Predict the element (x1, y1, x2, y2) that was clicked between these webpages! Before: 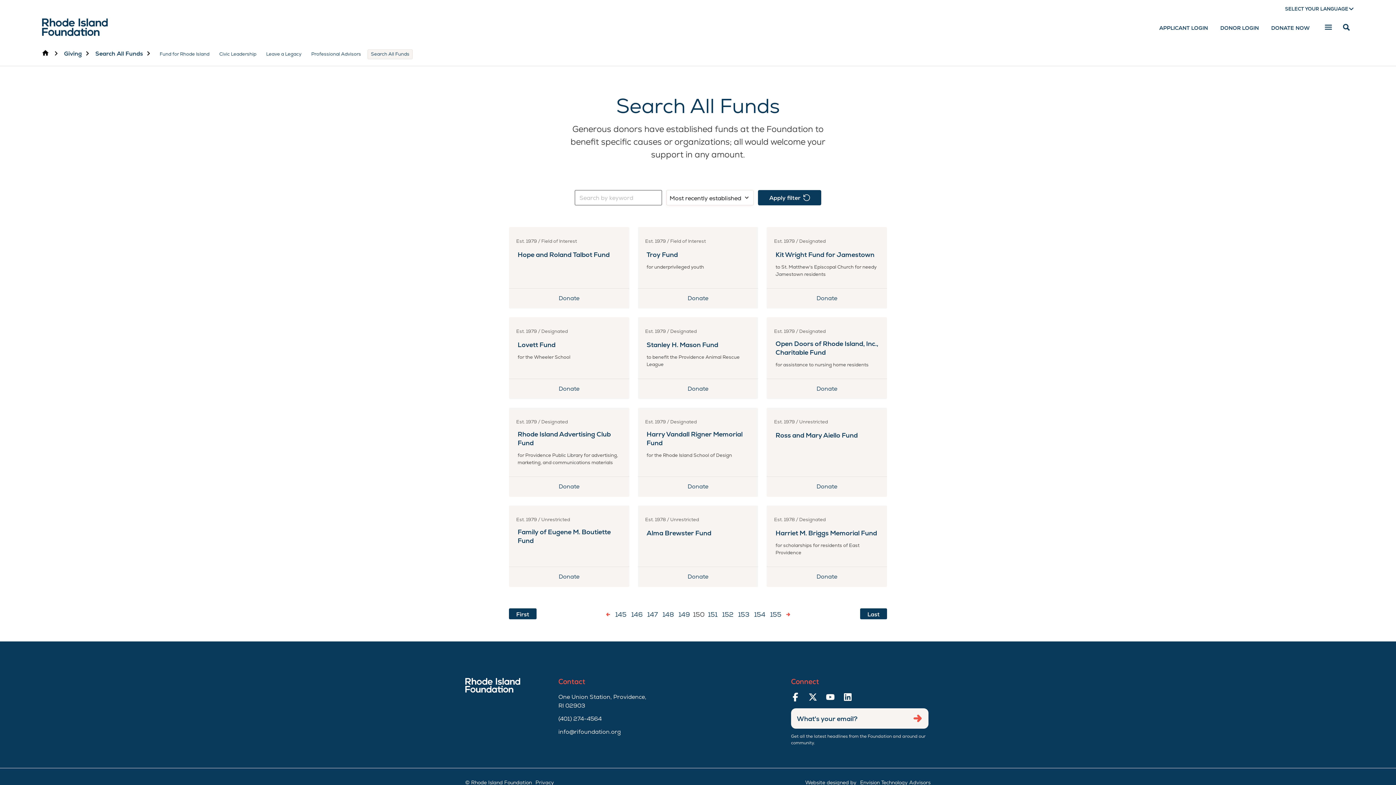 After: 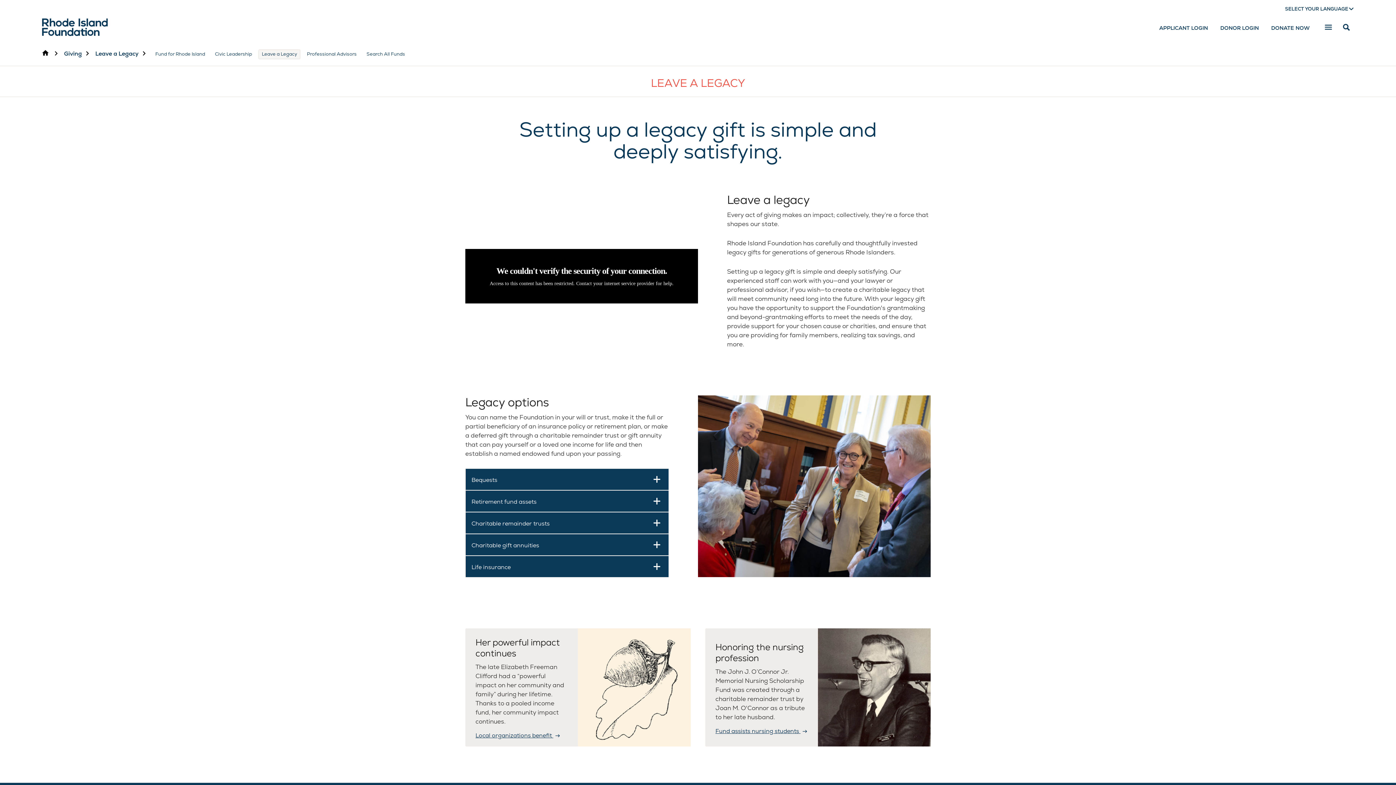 Action: bbox: (262, 49, 304, 59) label: Leave a Legacy